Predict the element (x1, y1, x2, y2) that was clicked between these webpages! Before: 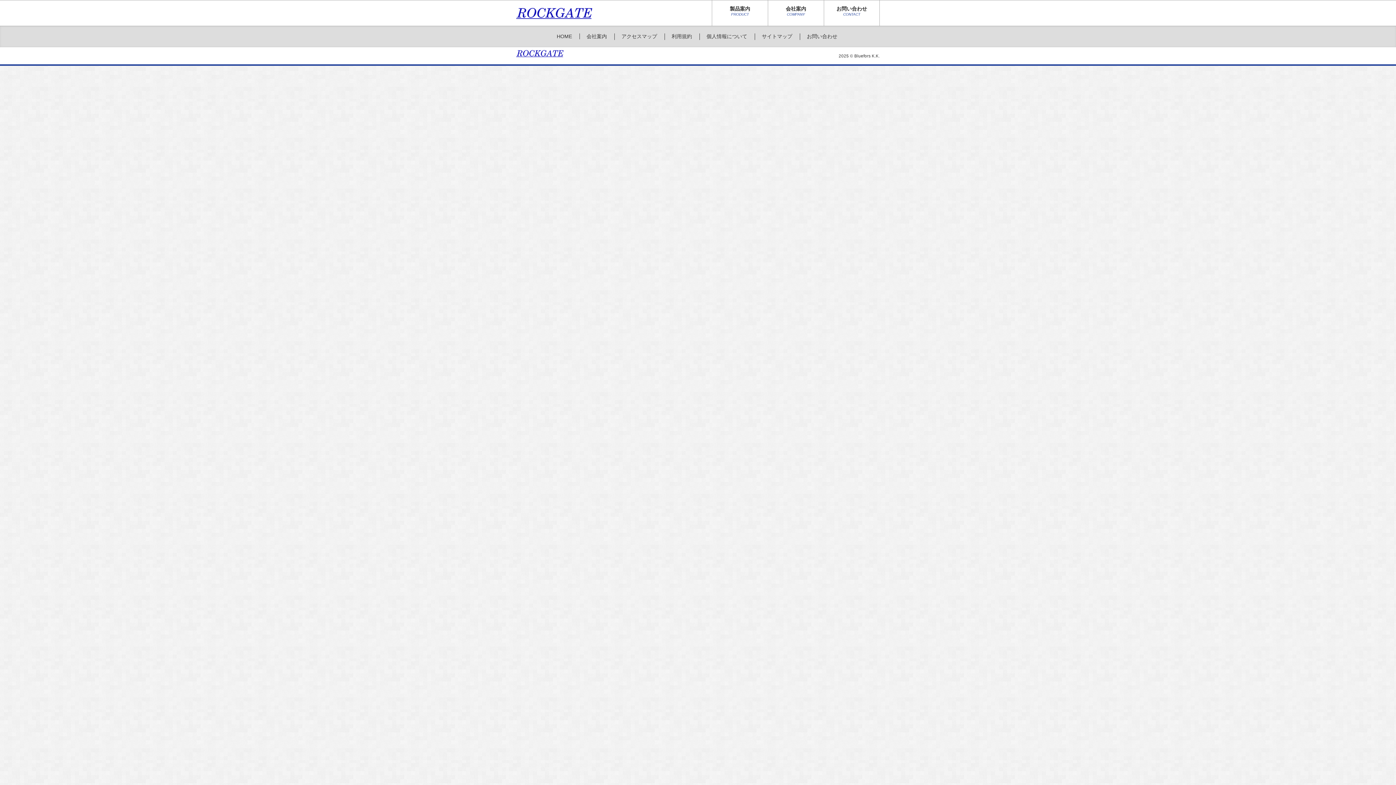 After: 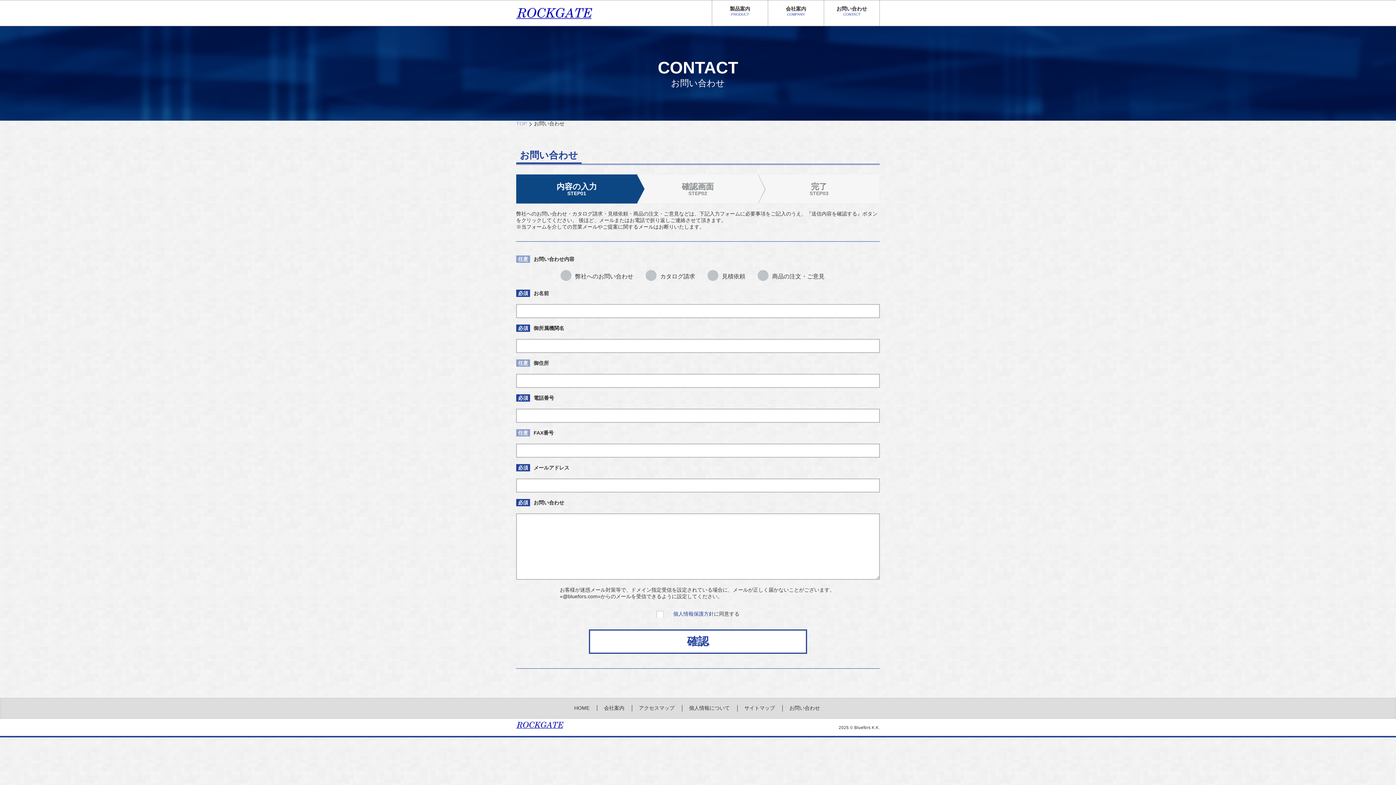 Action: bbox: (799, 33, 844, 40) label: お問い合わせ